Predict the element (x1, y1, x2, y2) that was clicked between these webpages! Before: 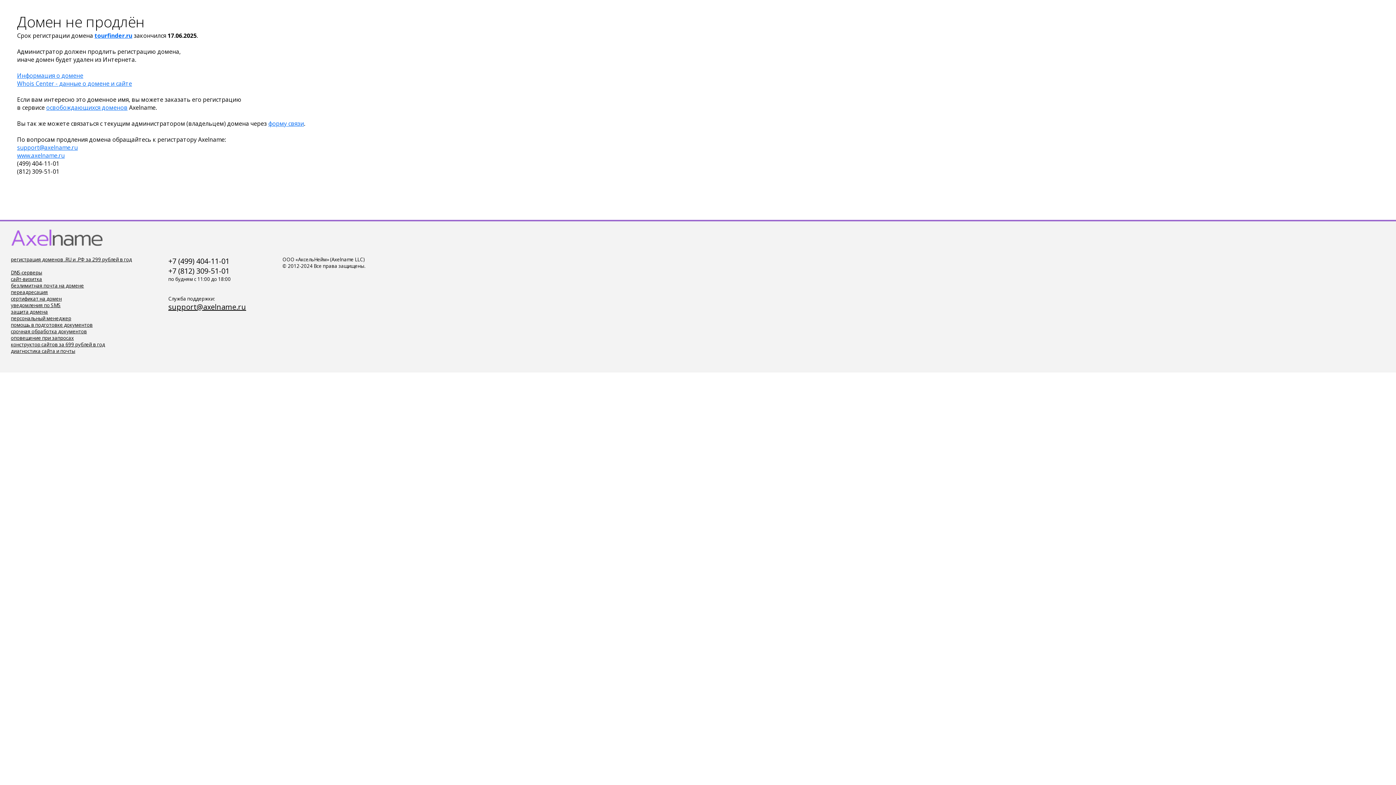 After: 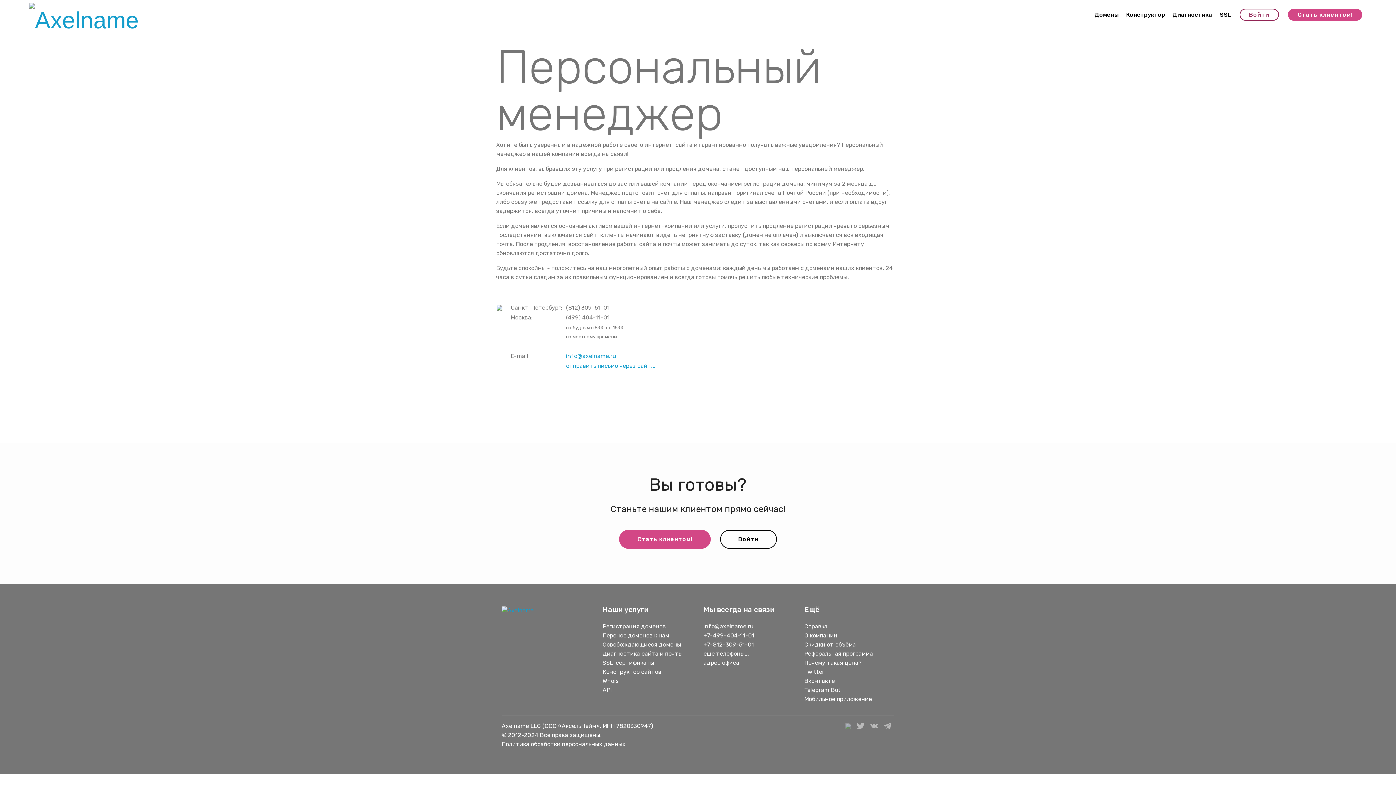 Action: bbox: (10, 321, 92, 328) label: помощь в подготовке документов